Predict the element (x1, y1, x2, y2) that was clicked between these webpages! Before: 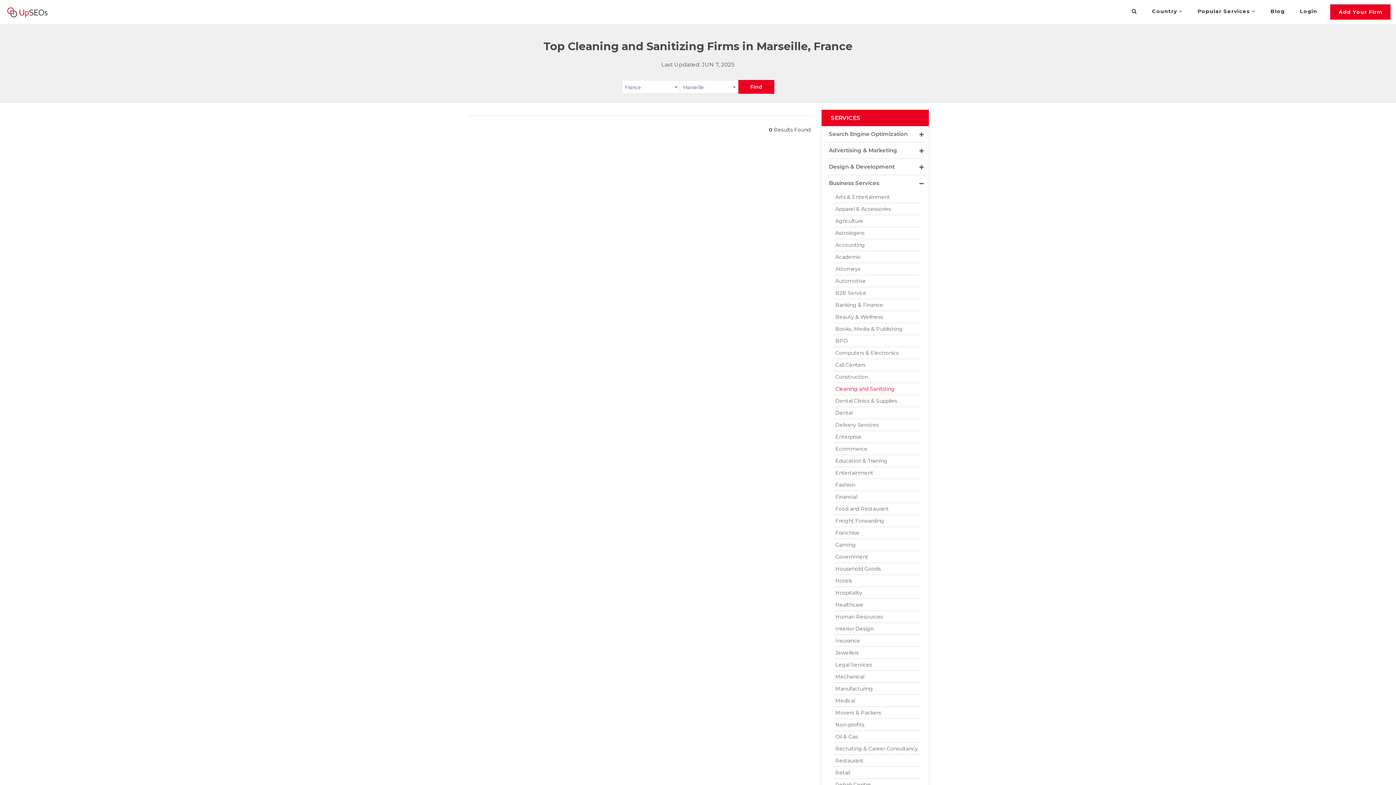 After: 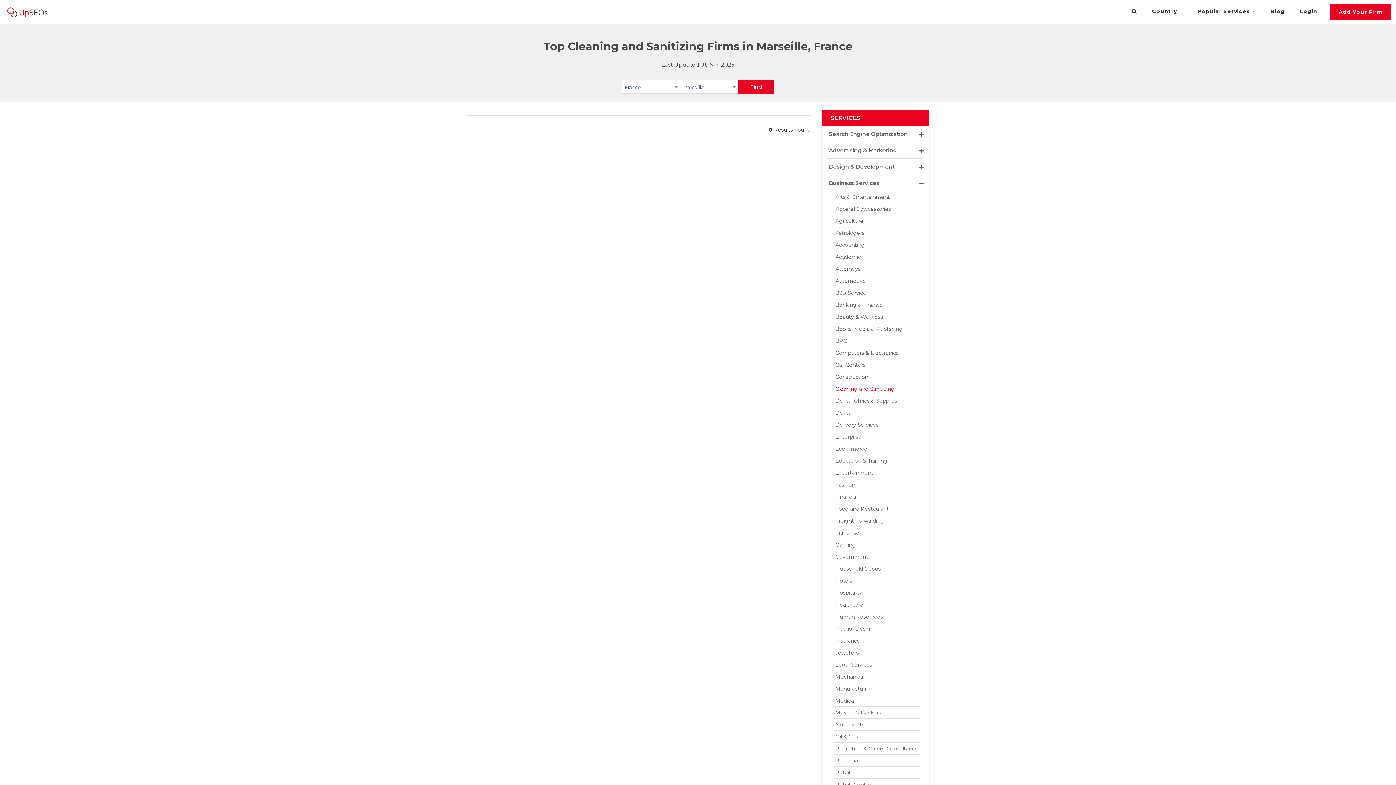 Action: bbox: (833, 383, 920, 394) label: Cleaning and Sanitizing